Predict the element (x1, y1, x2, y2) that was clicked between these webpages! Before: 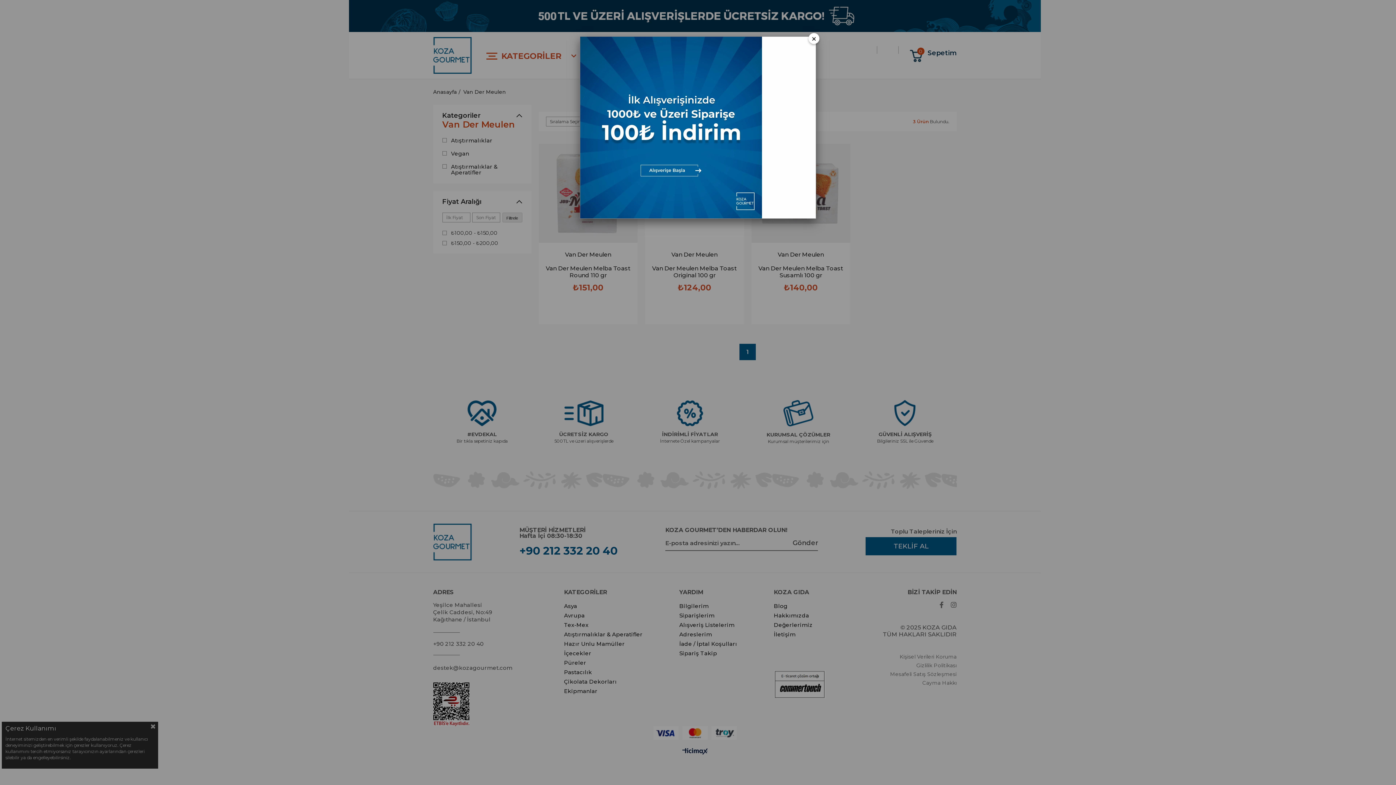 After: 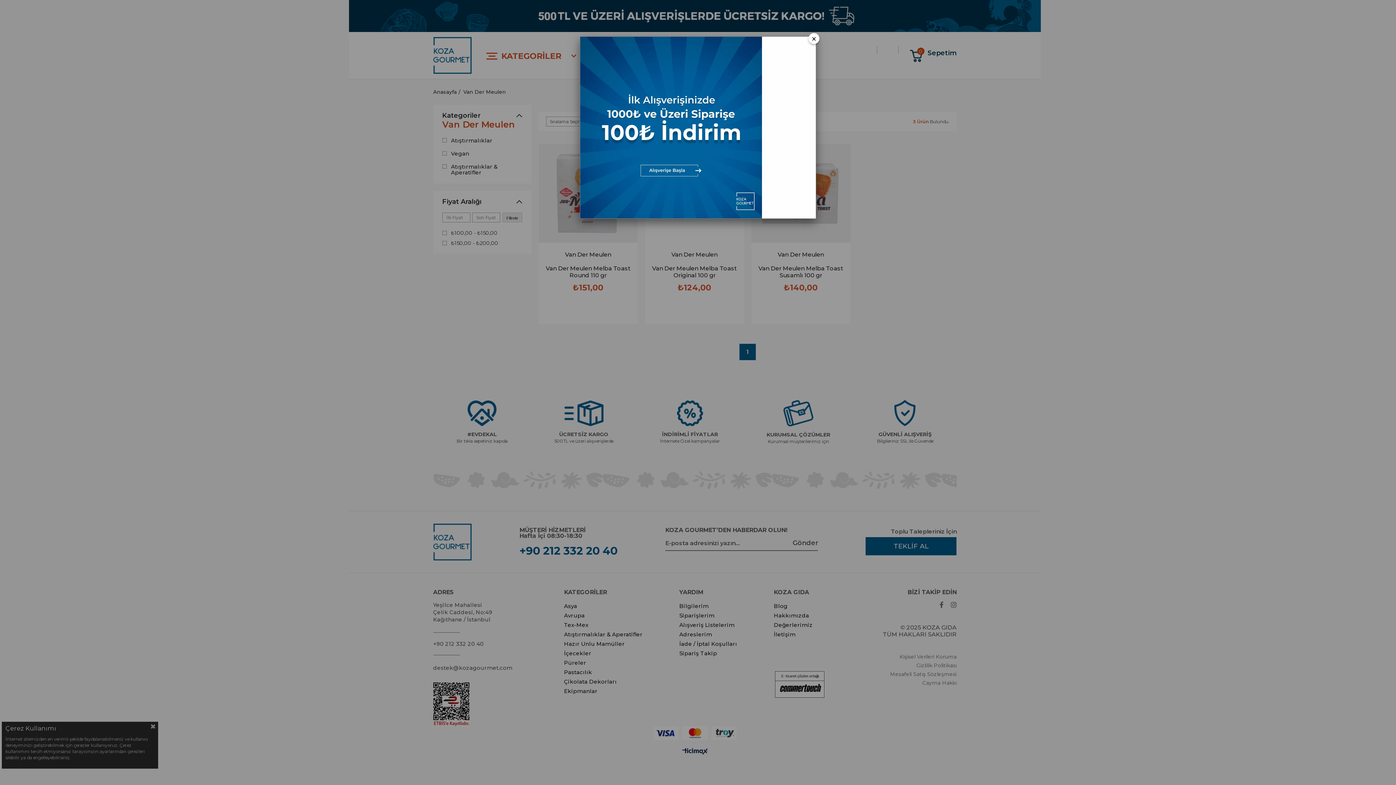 Action: bbox: (580, 36, 816, 218)